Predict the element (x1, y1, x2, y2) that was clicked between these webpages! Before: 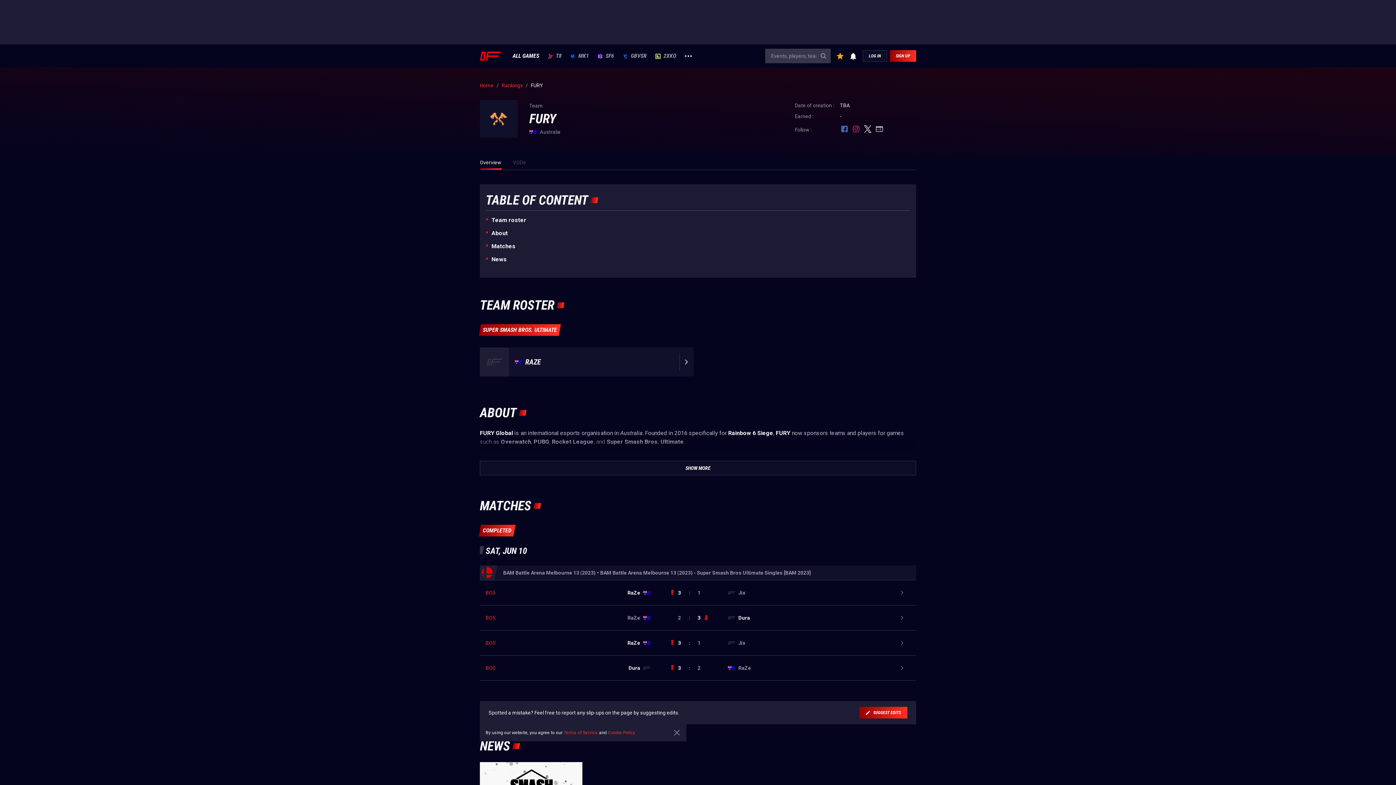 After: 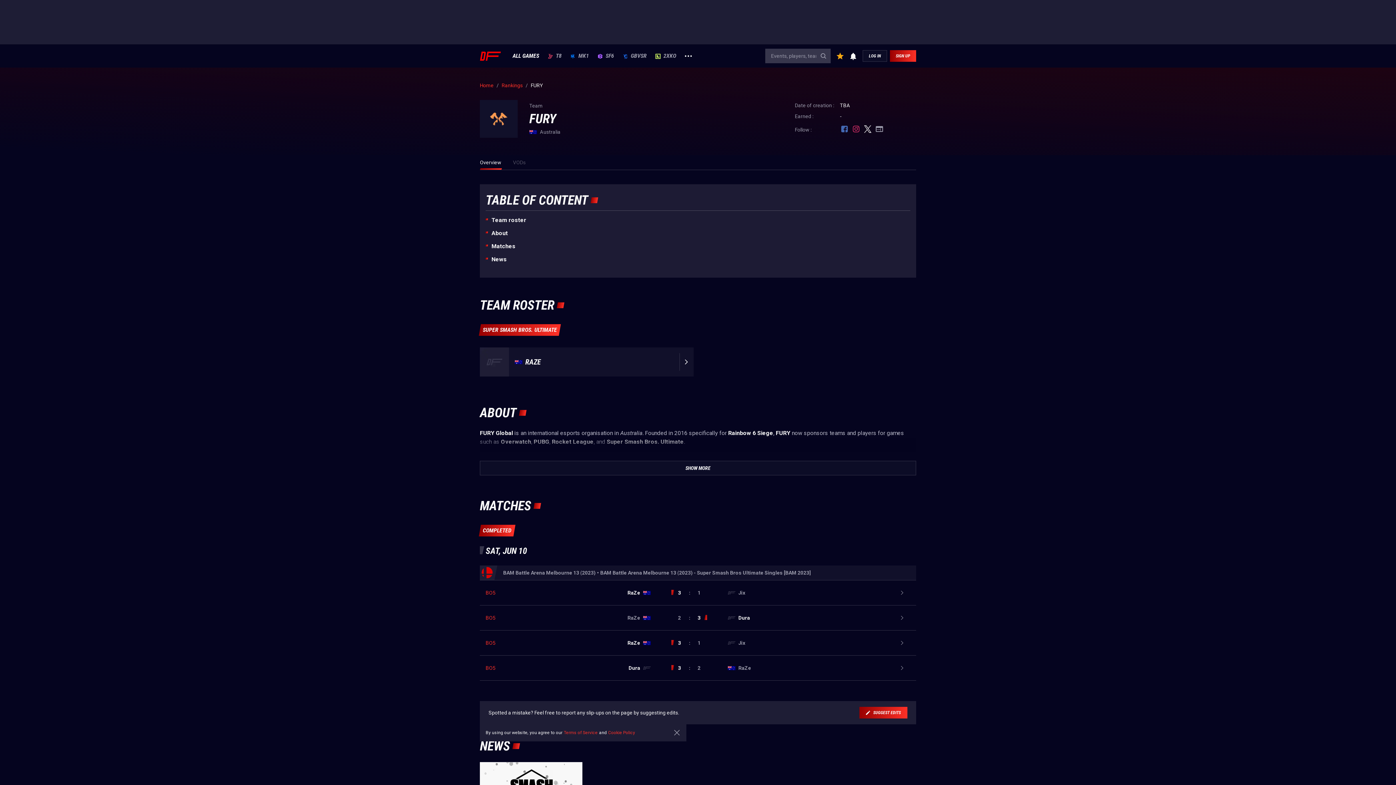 Action: bbox: (480, 324, 560, 336) label: SUPER SMASH BROS. ULTIMATE